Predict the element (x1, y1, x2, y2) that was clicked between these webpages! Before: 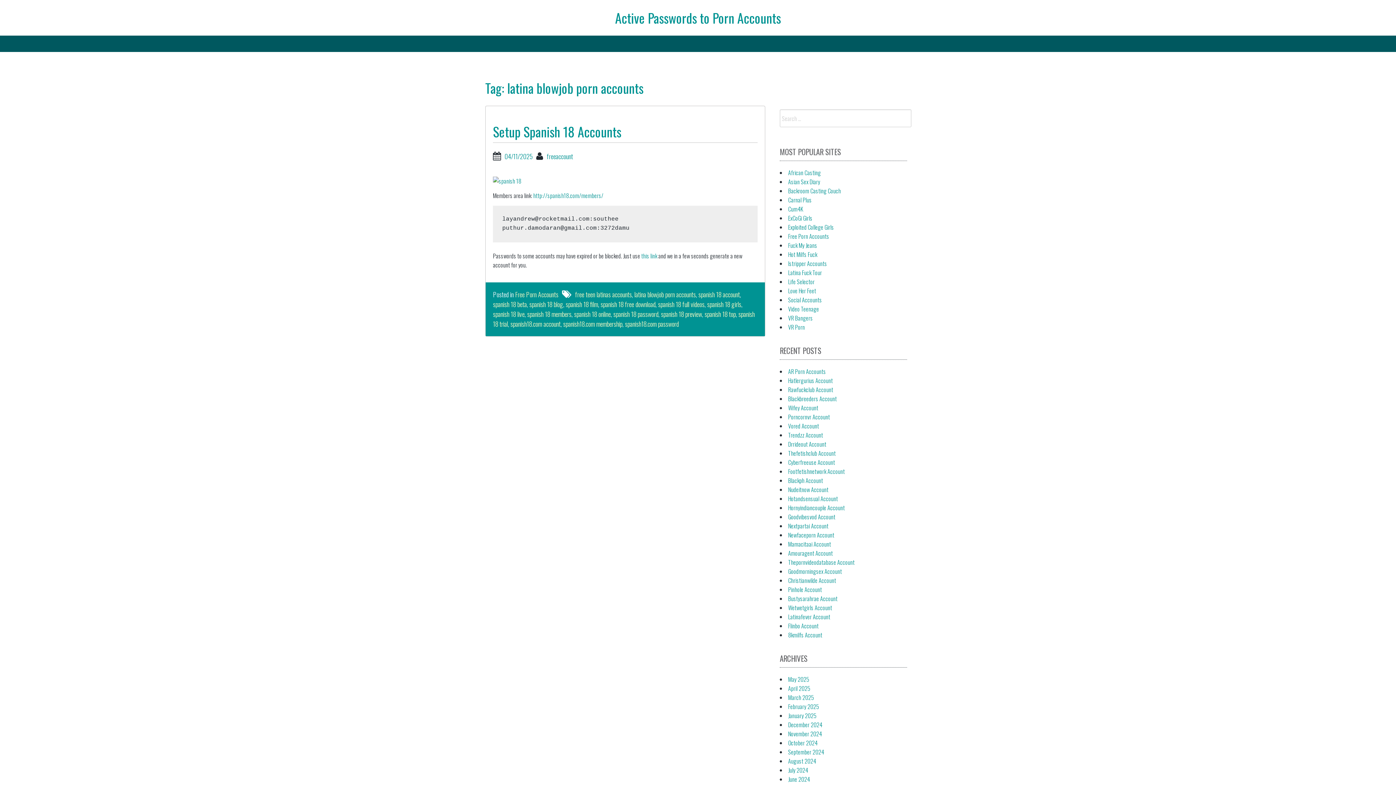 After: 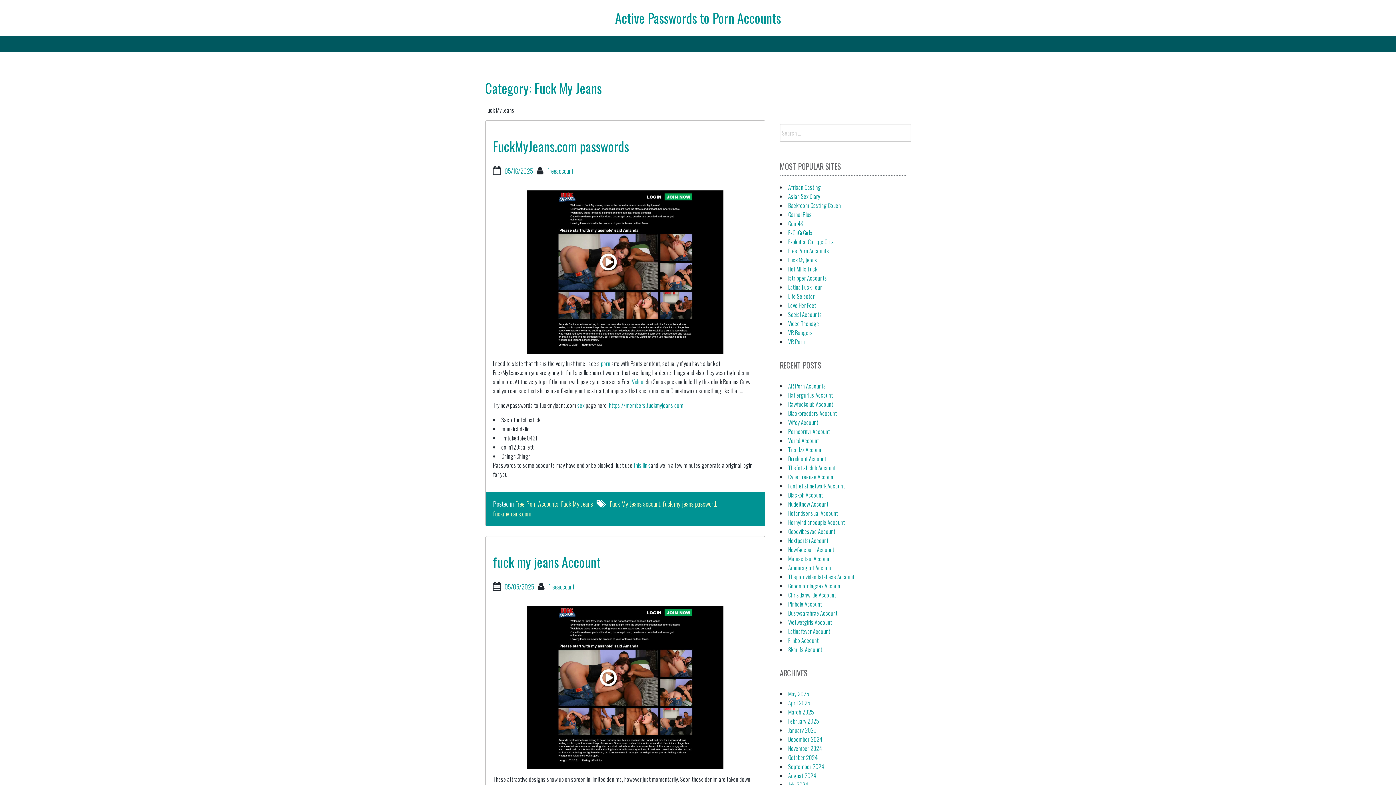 Action: label: Fuck My Jeans bbox: (788, 241, 817, 249)